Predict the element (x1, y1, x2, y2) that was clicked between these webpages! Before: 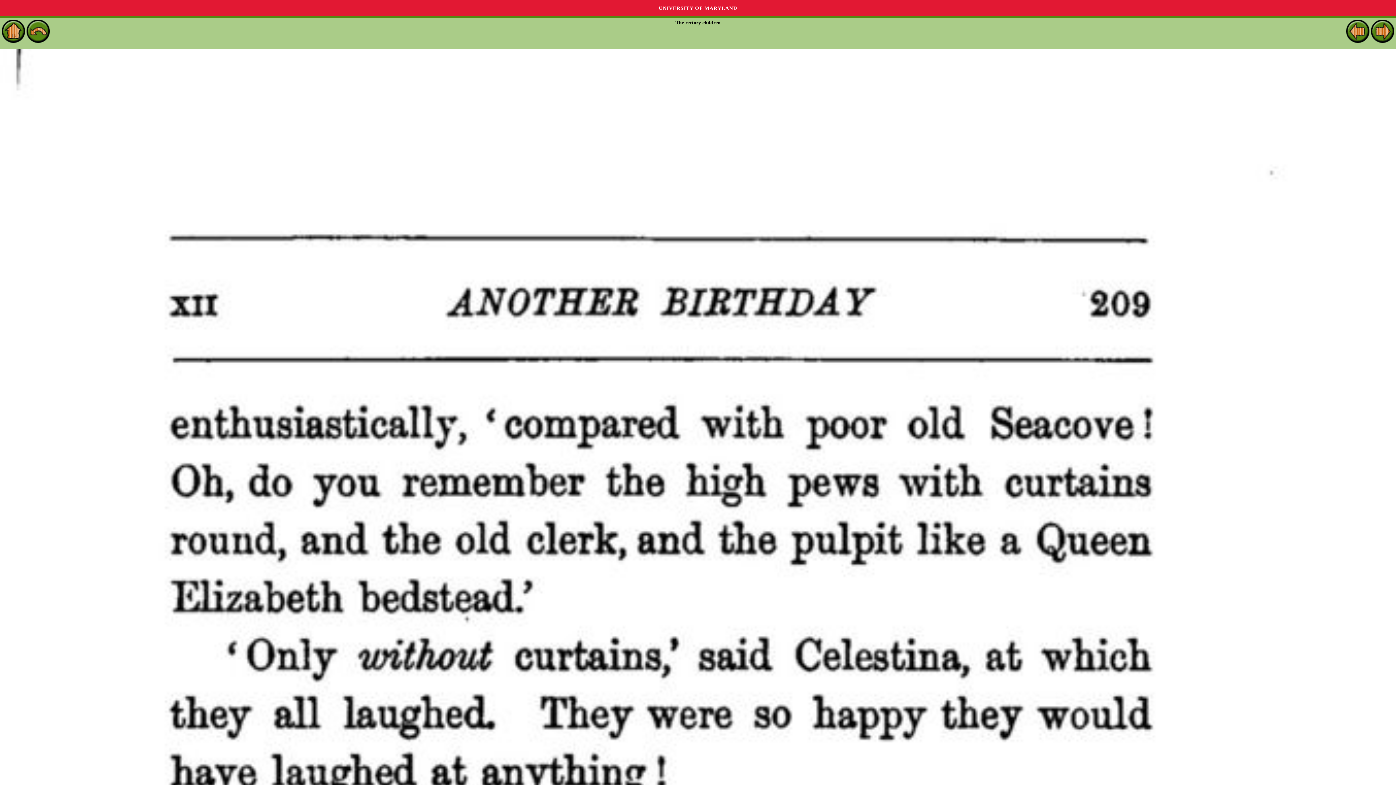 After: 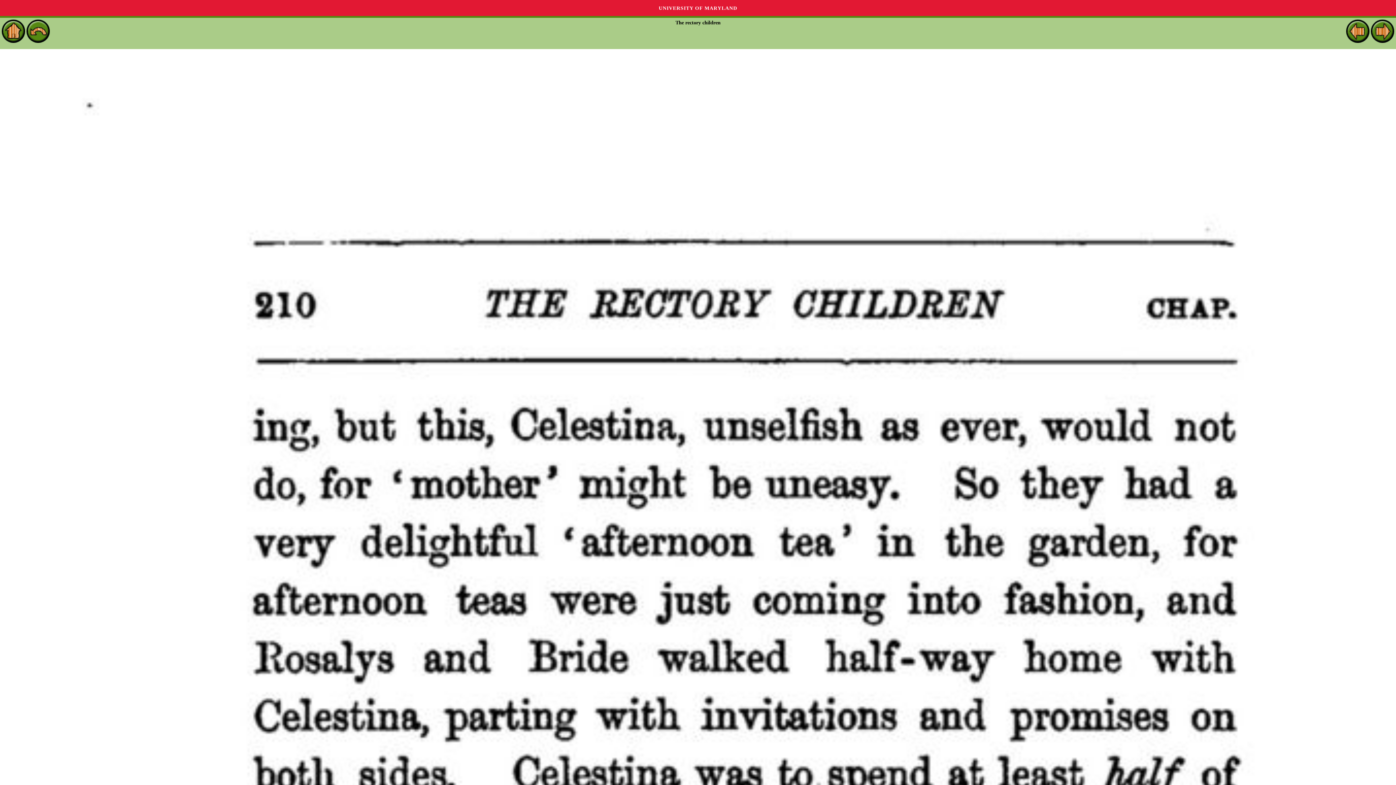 Action: bbox: (1371, 37, 1394, 42)